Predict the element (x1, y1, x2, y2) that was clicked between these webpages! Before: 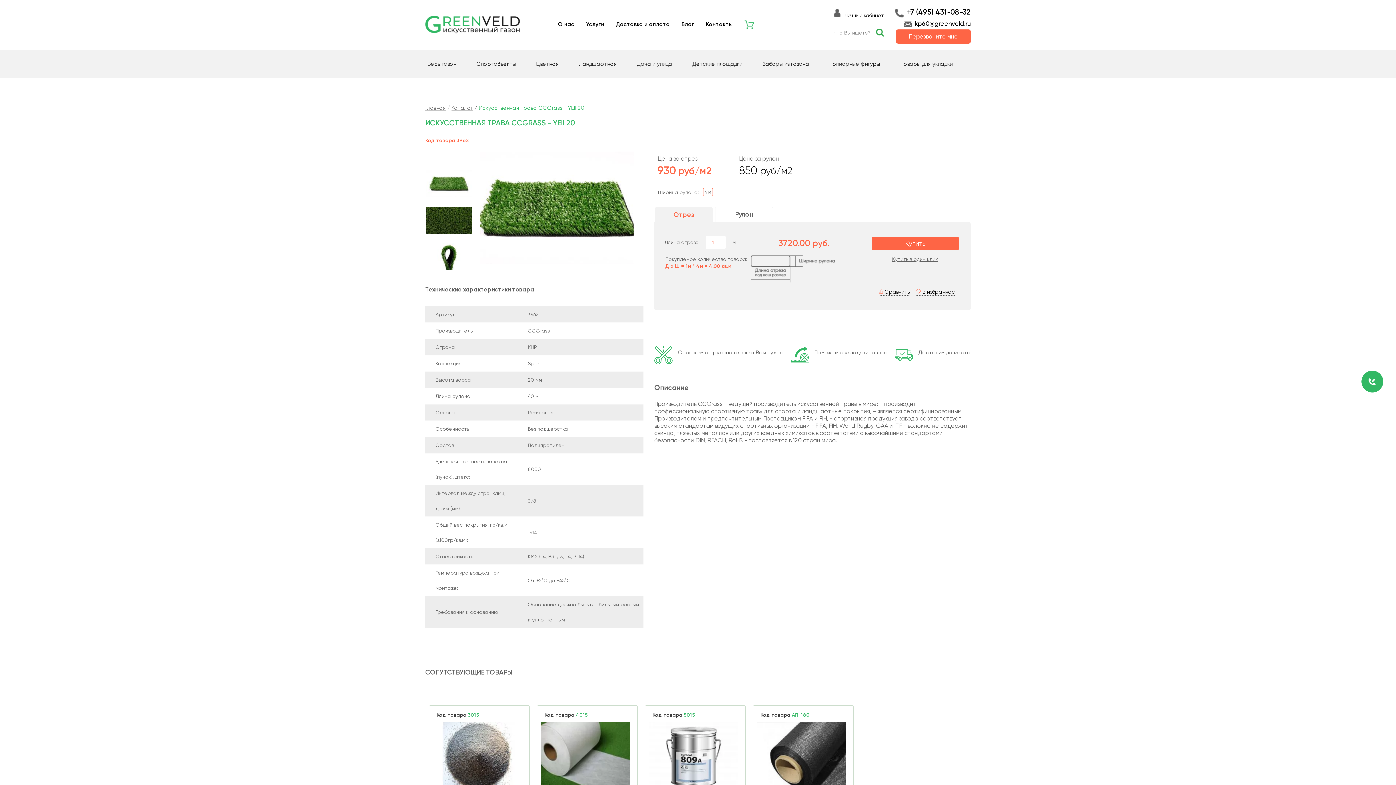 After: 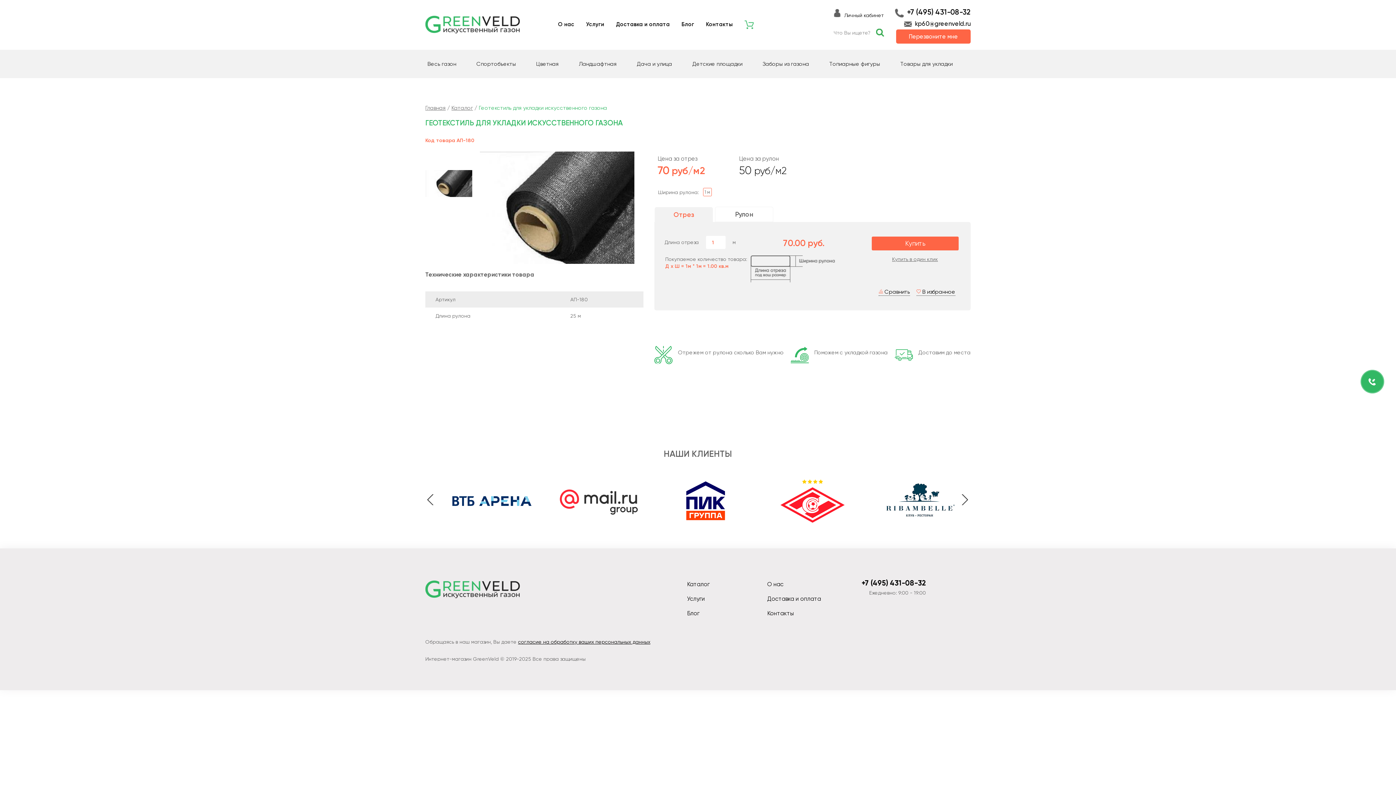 Action: bbox: (757, 722, 849, 791)